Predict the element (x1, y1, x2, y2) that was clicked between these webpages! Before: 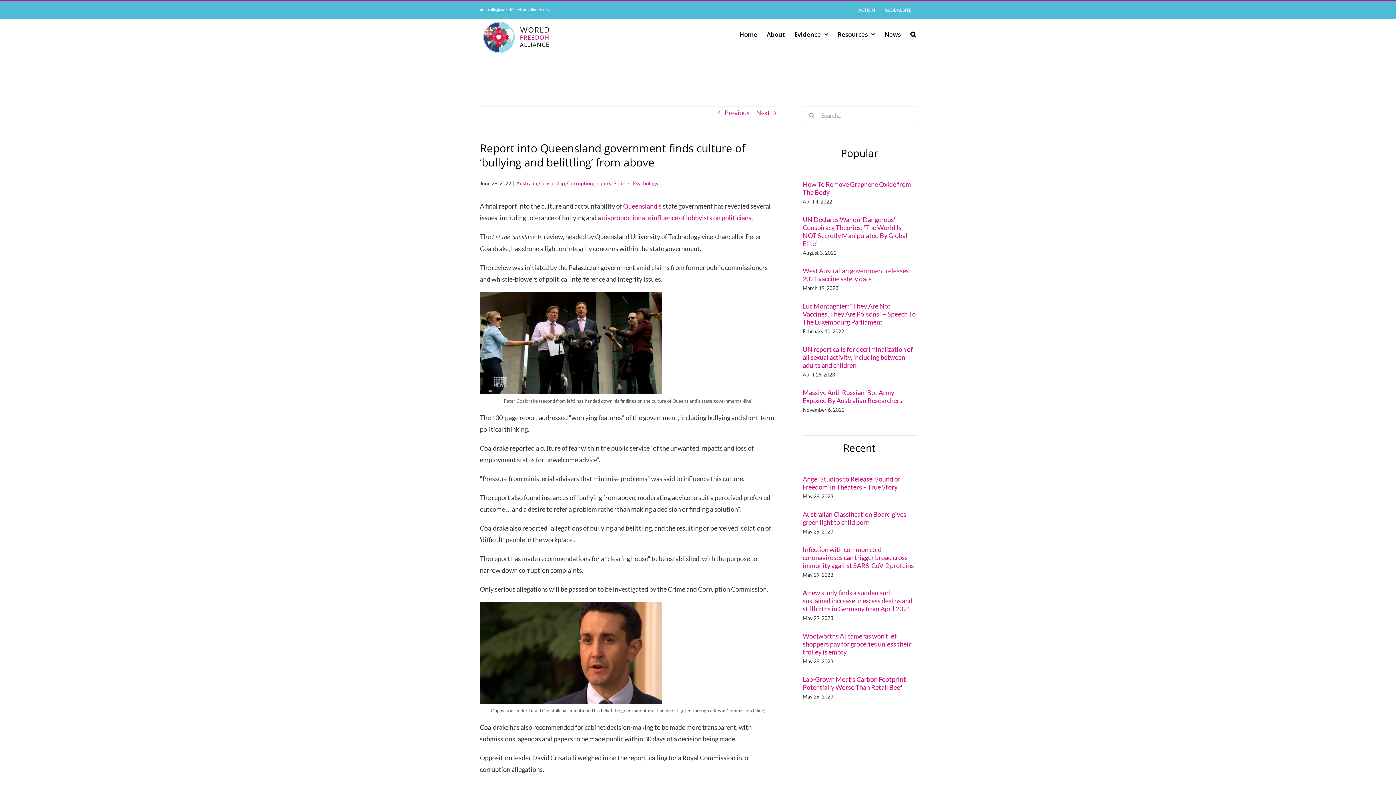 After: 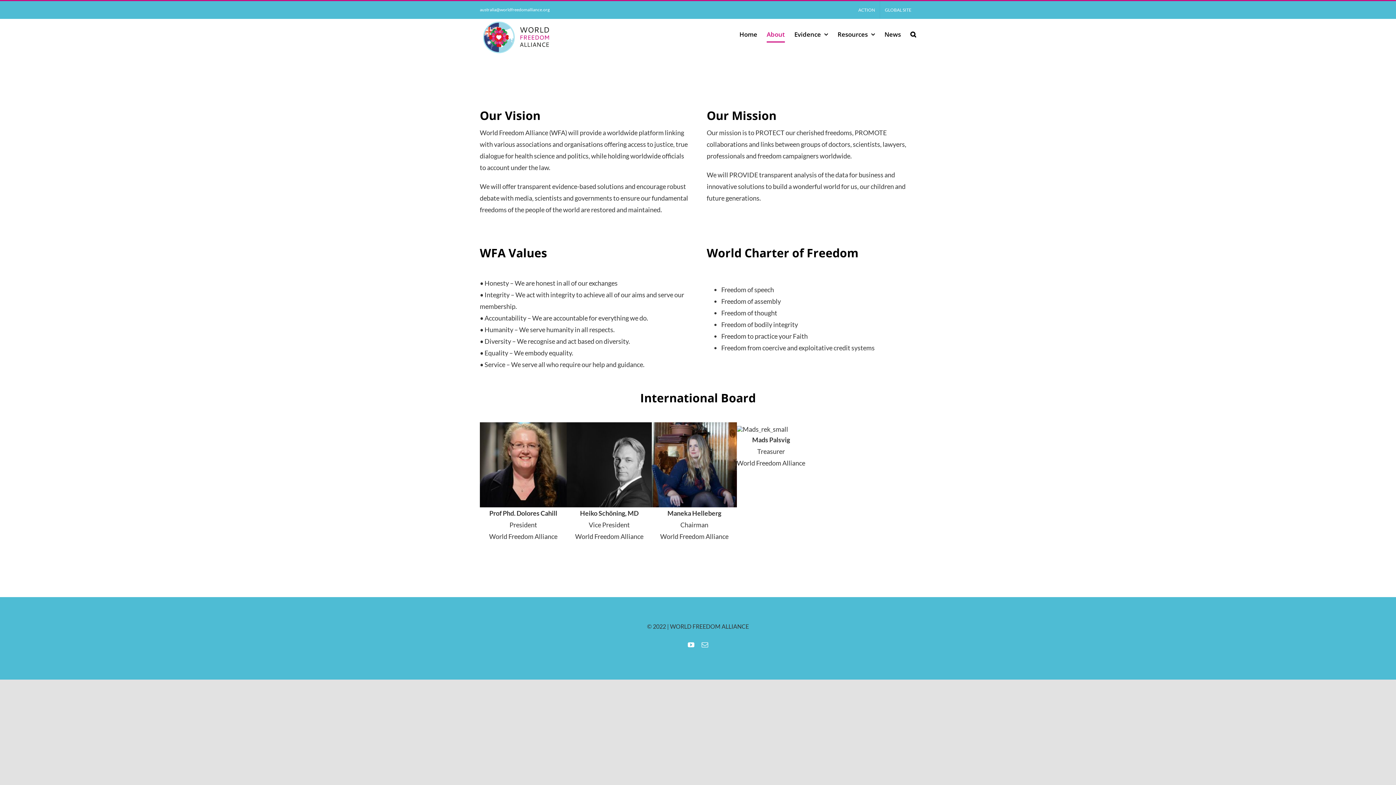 Action: label: About bbox: (766, 18, 785, 49)